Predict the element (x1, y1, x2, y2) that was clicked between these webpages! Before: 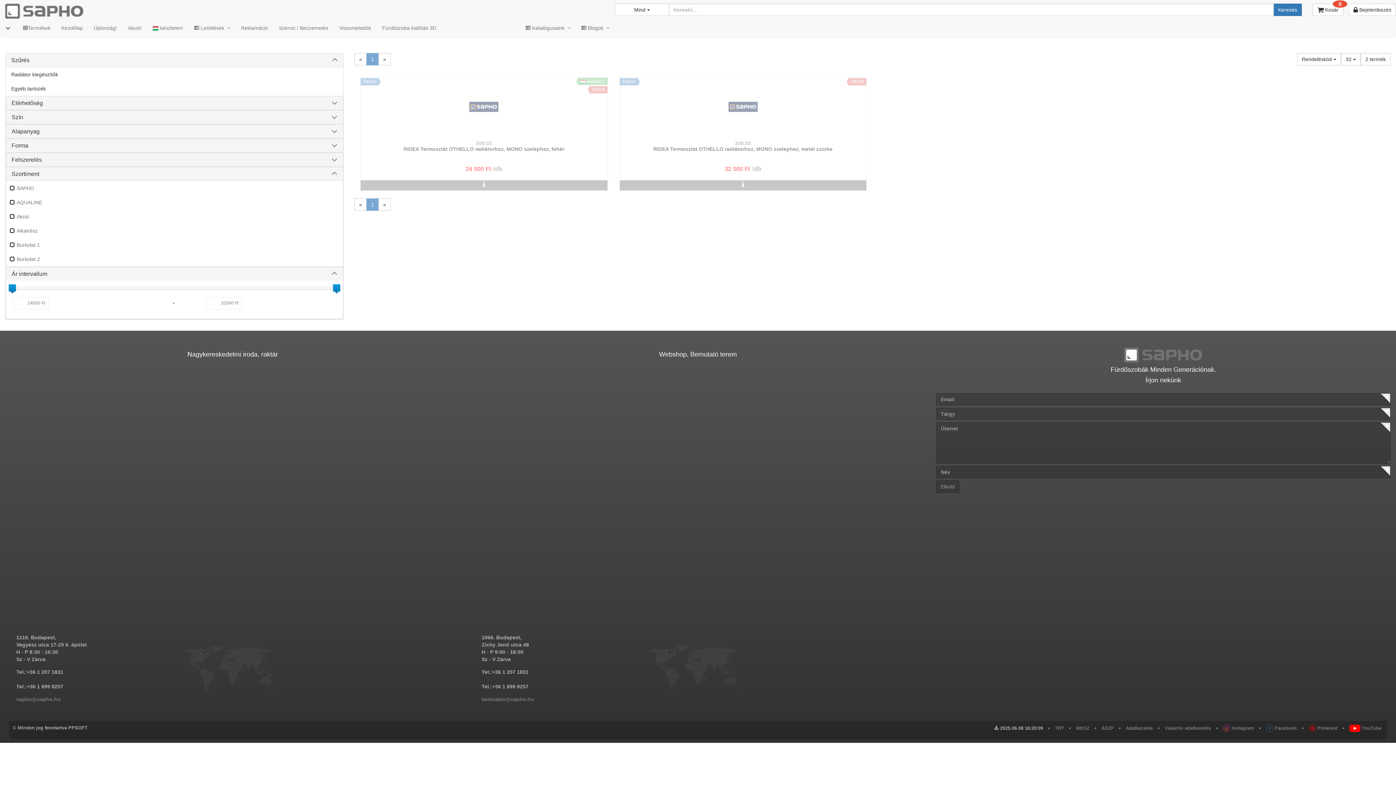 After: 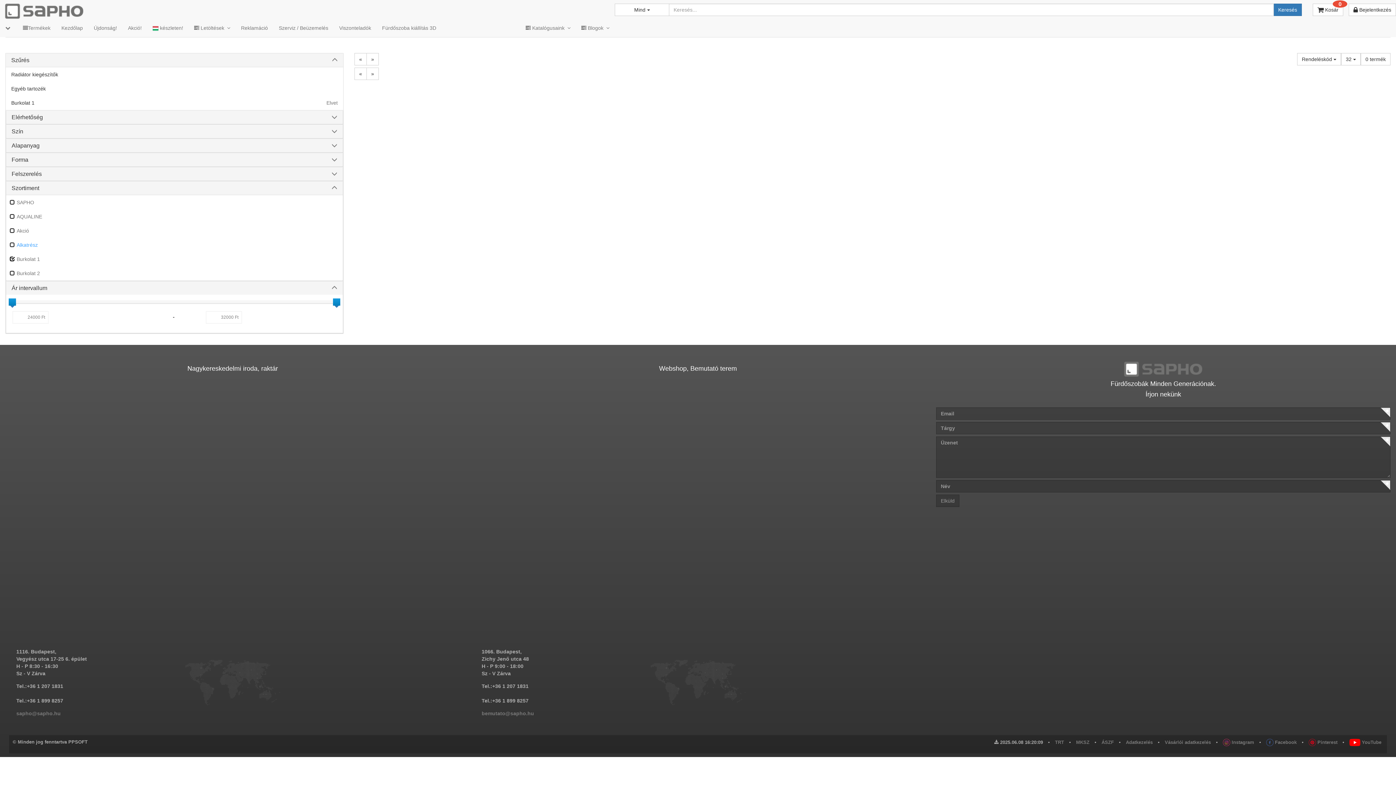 Action: label: Burkolat 1 bbox: (16, 242, 40, 248)